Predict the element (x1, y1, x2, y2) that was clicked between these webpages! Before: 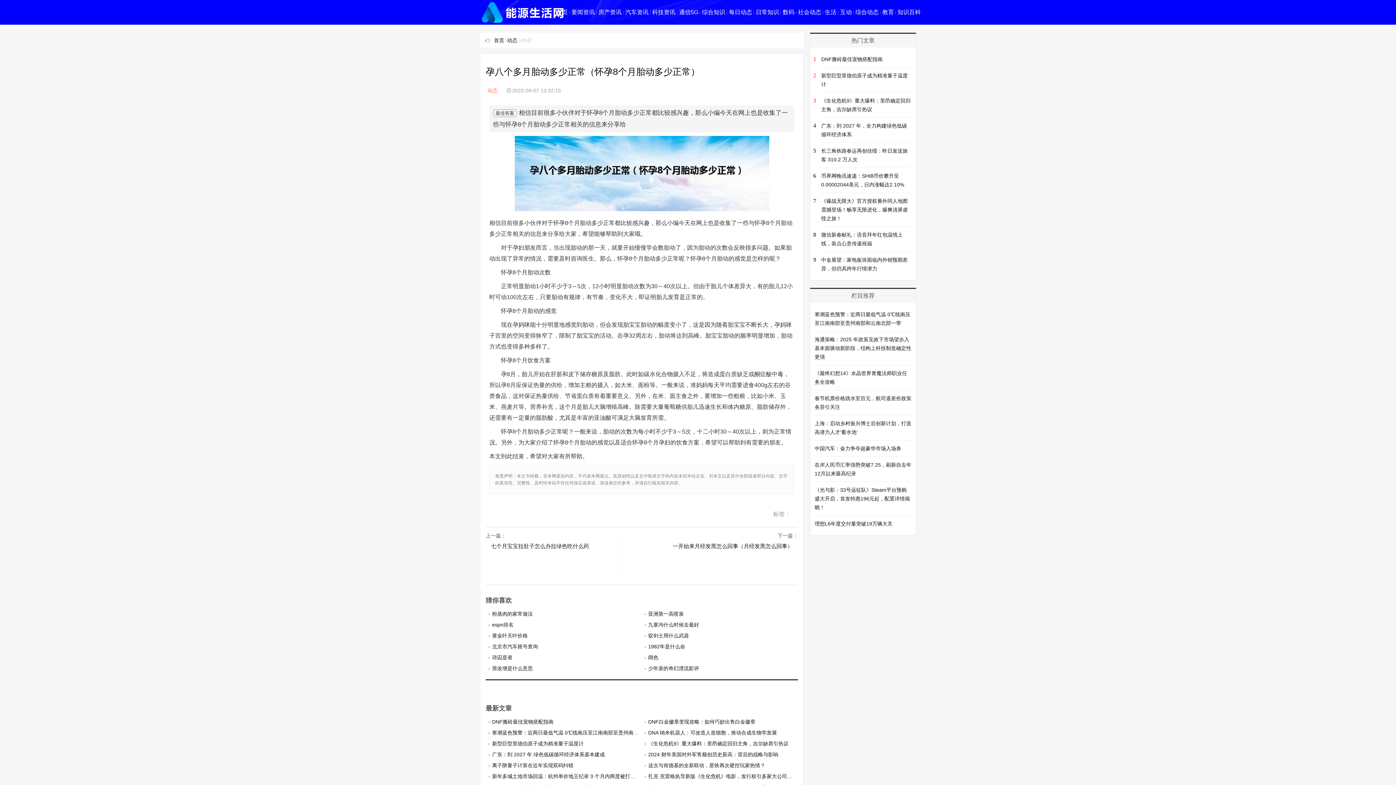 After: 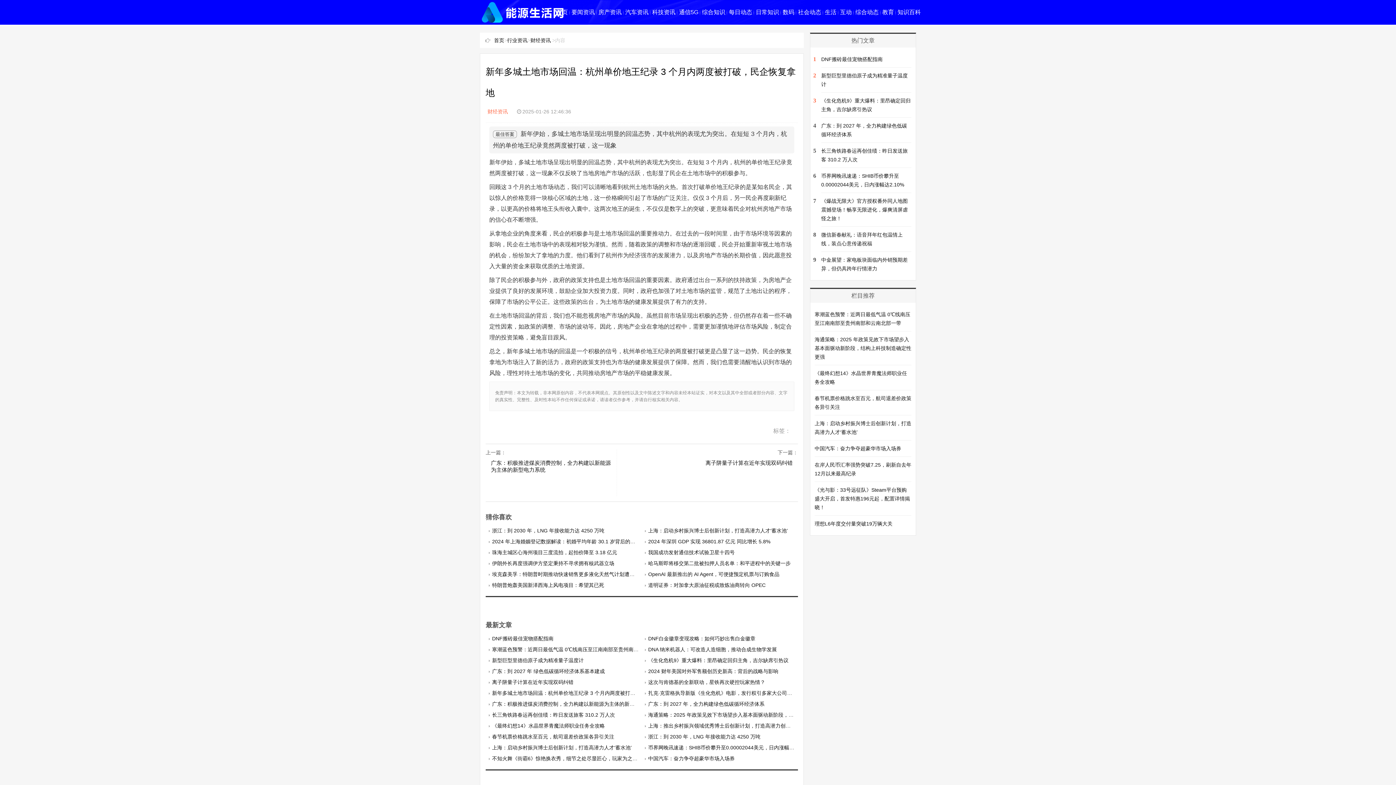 Action: bbox: (492, 773, 671, 779) label: 新年多城土地市场回温：杭州单价地王纪录 3 个月内两度被打破，民企恢复拿地